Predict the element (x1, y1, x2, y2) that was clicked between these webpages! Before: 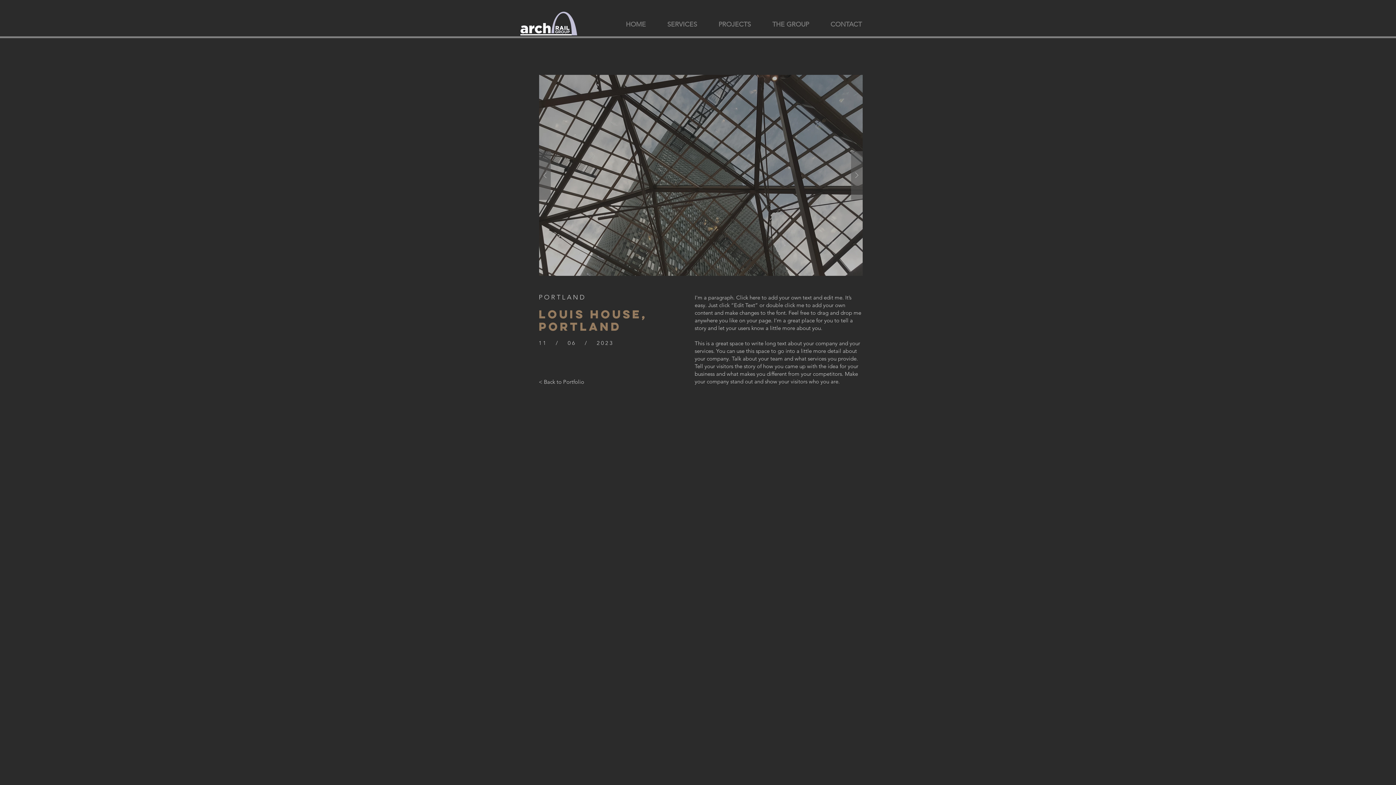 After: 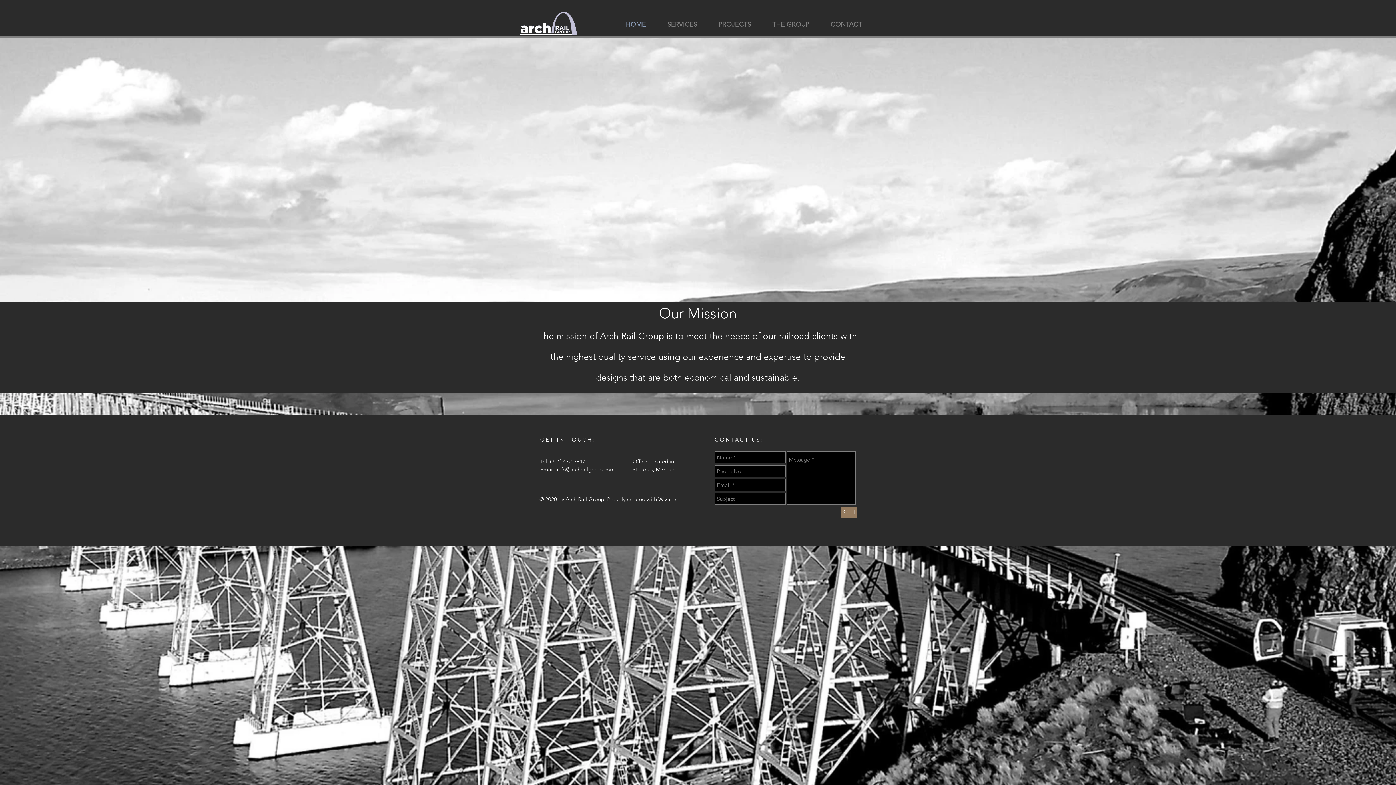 Action: label: HOME bbox: (615, 20, 656, 27)